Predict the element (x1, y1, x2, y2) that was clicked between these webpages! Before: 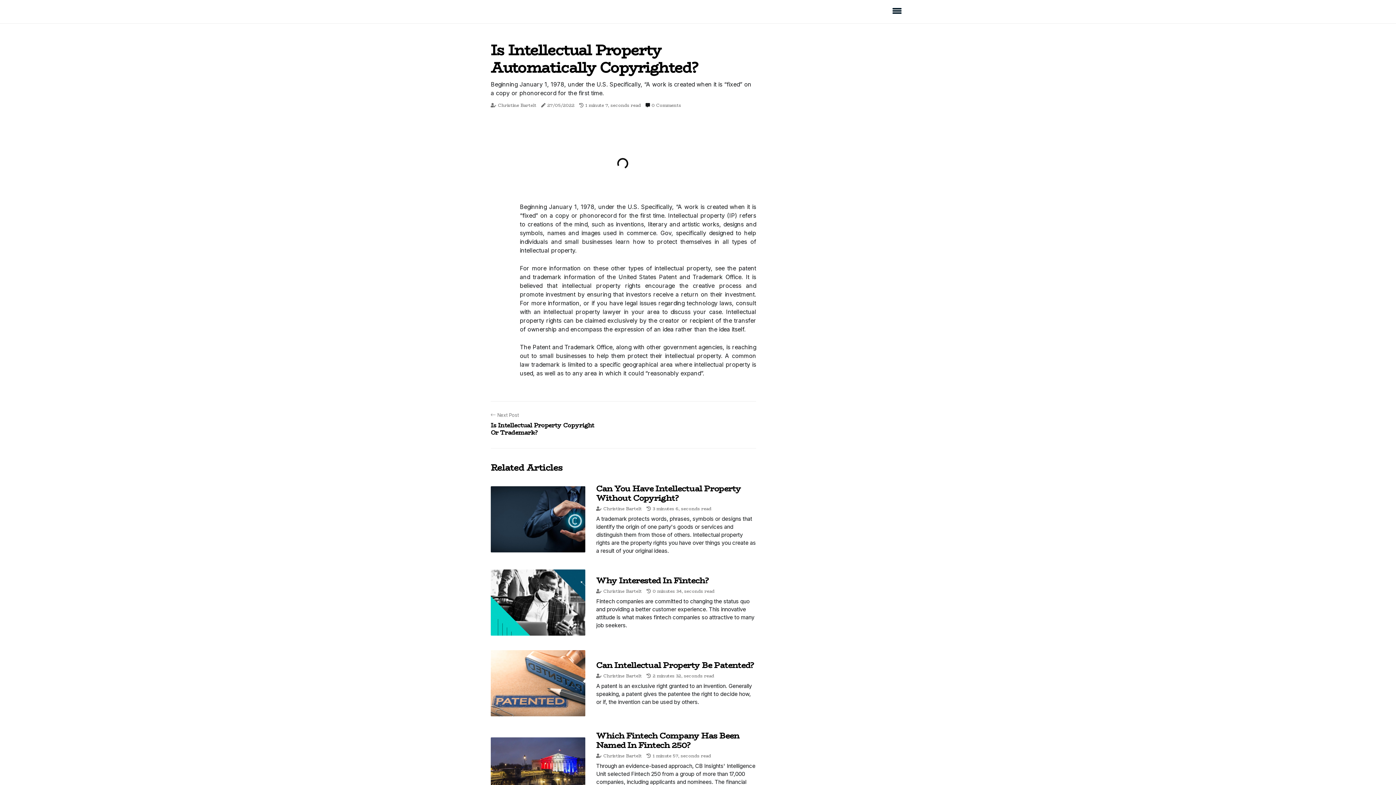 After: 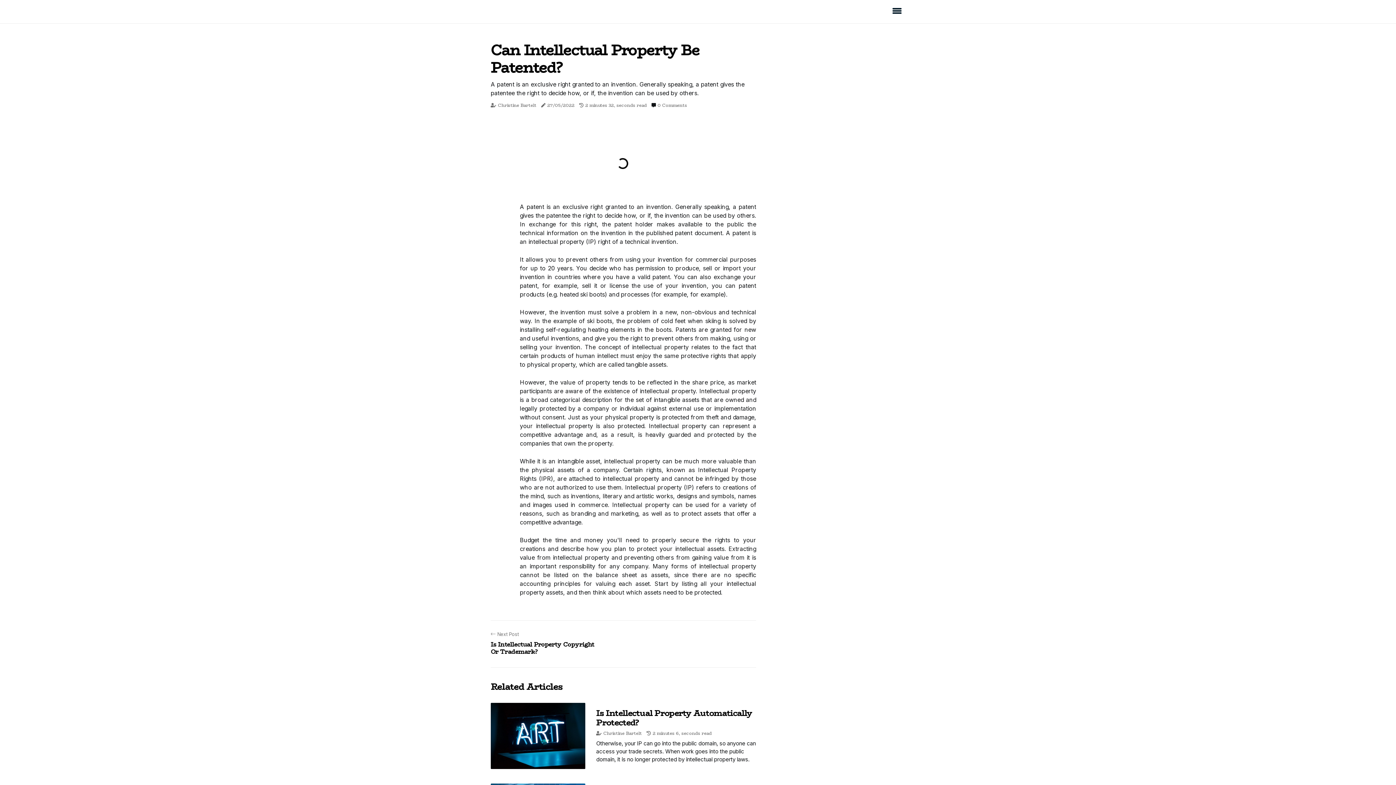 Action: bbox: (490, 650, 585, 716)